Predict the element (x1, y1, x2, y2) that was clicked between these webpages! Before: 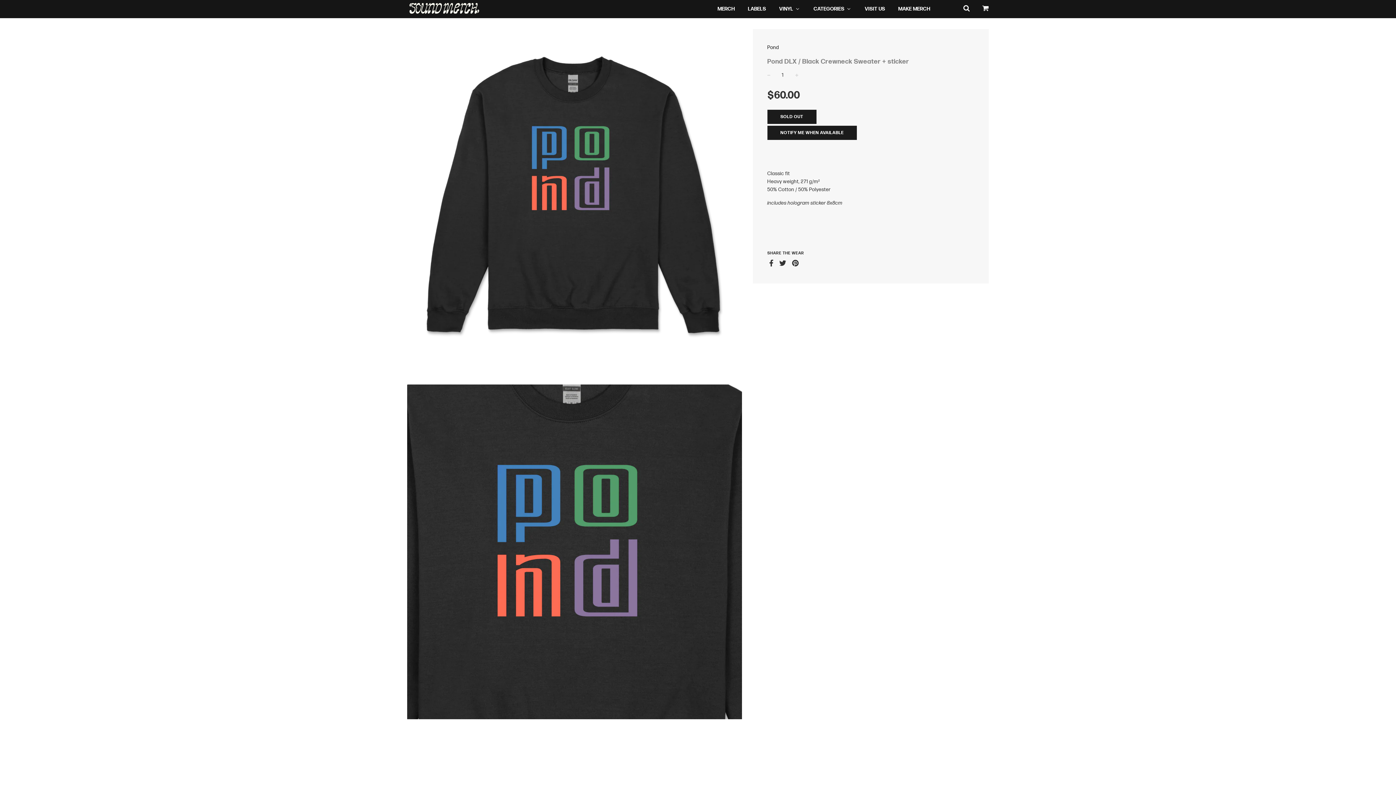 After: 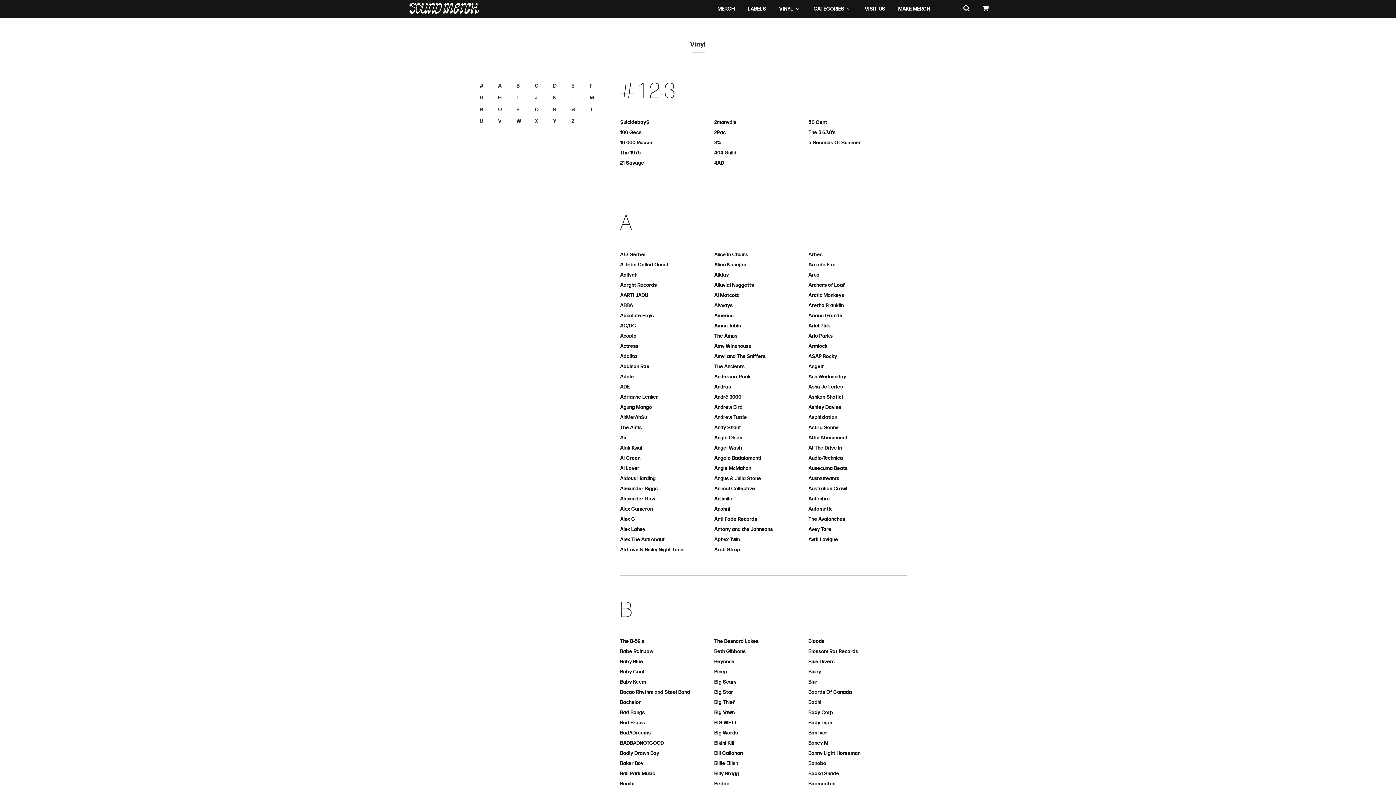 Action: bbox: (772, 1, 806, 16) label: Vinyl